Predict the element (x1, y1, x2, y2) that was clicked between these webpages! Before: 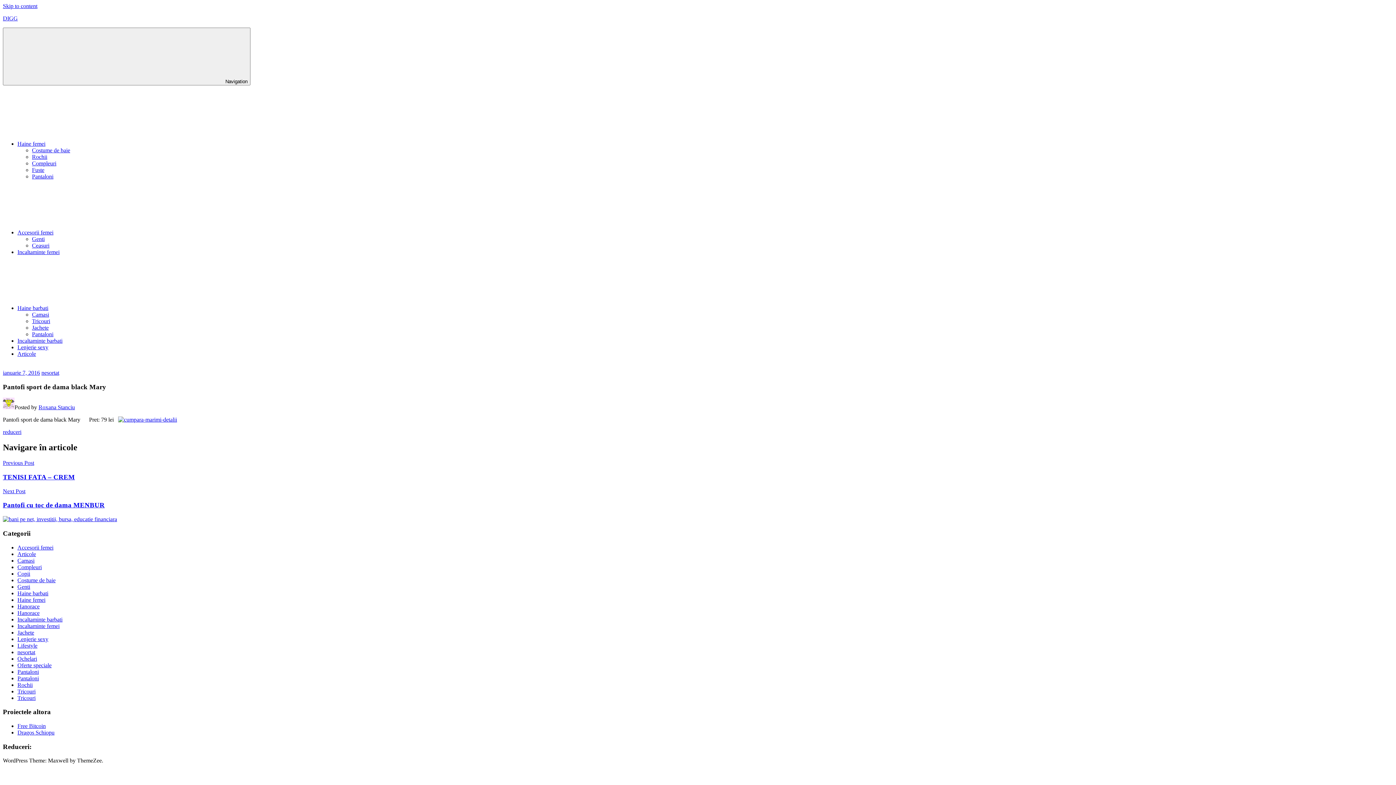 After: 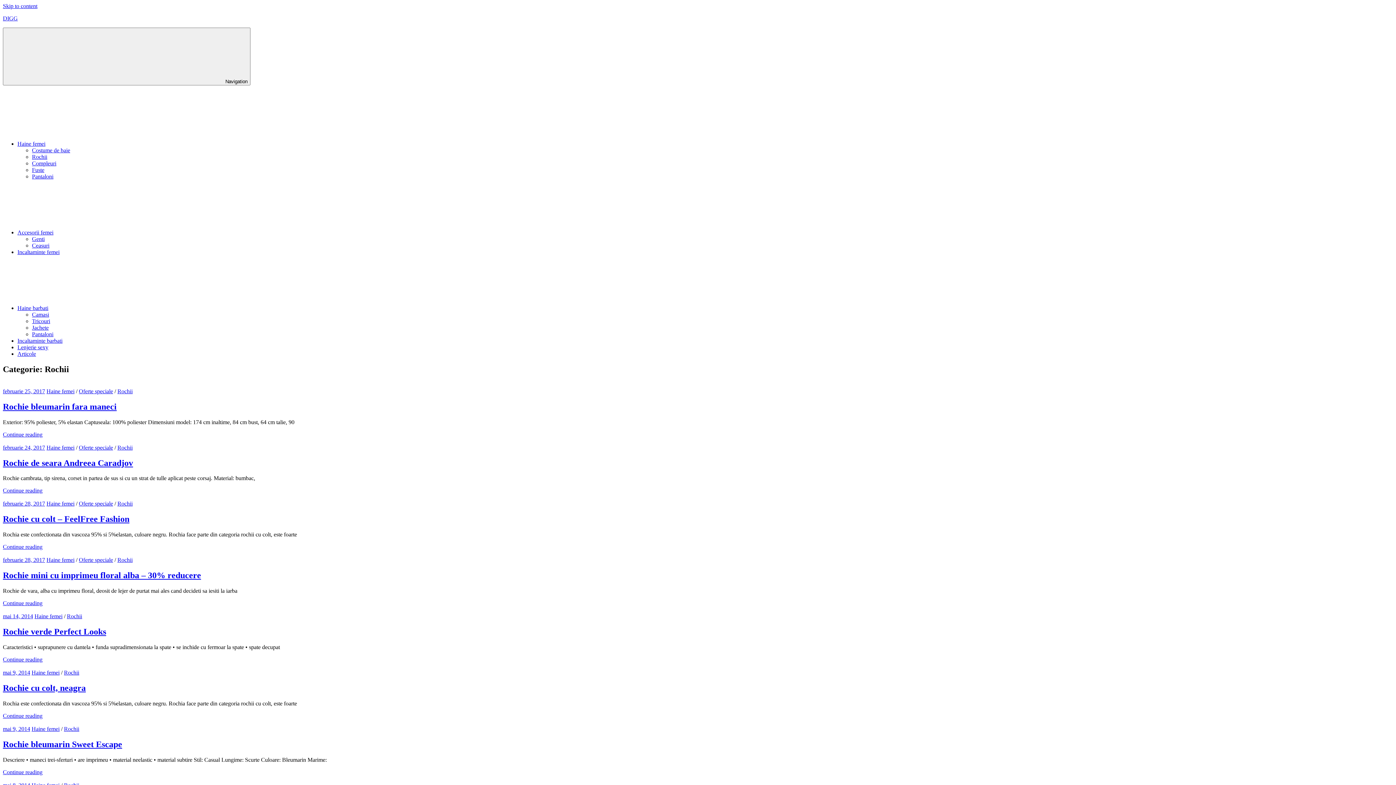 Action: label: Rochii bbox: (17, 682, 32, 688)